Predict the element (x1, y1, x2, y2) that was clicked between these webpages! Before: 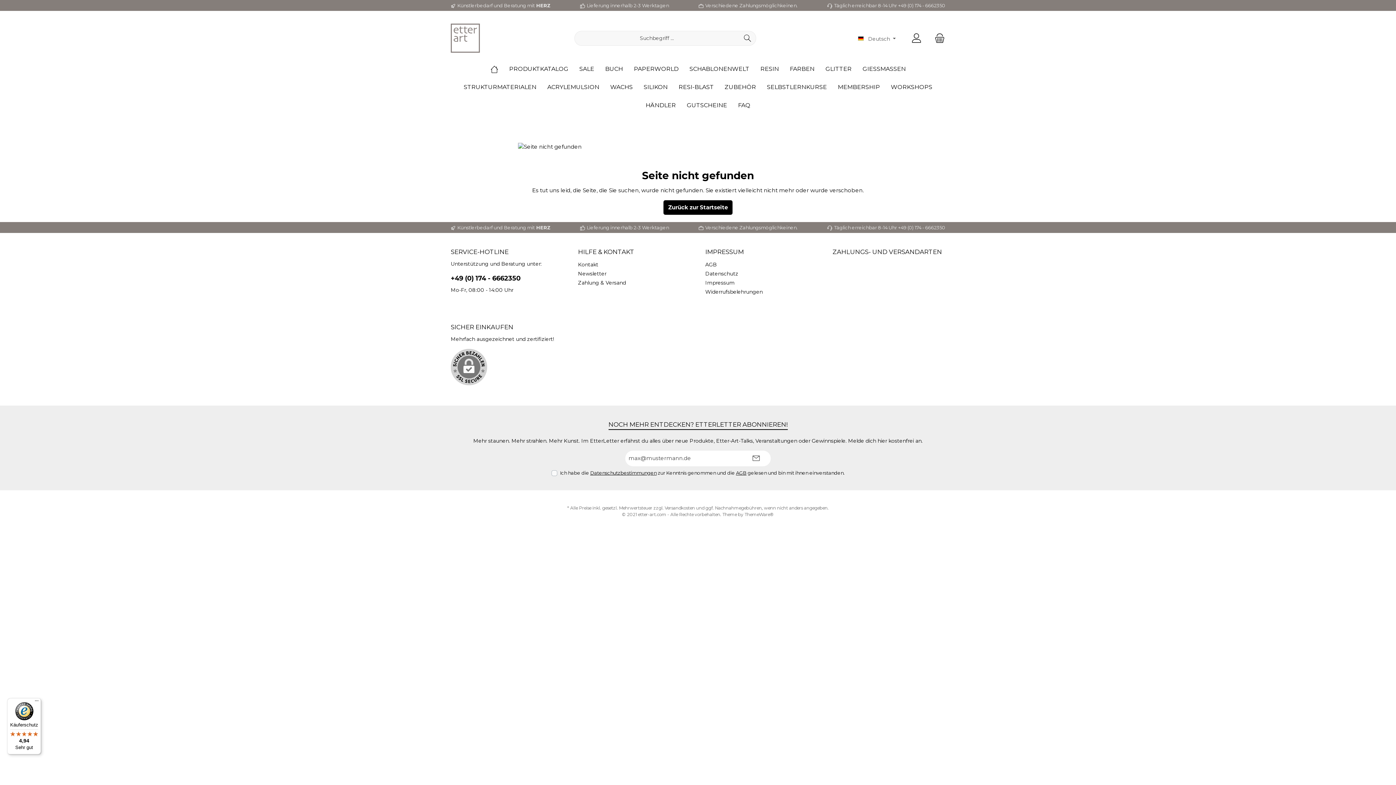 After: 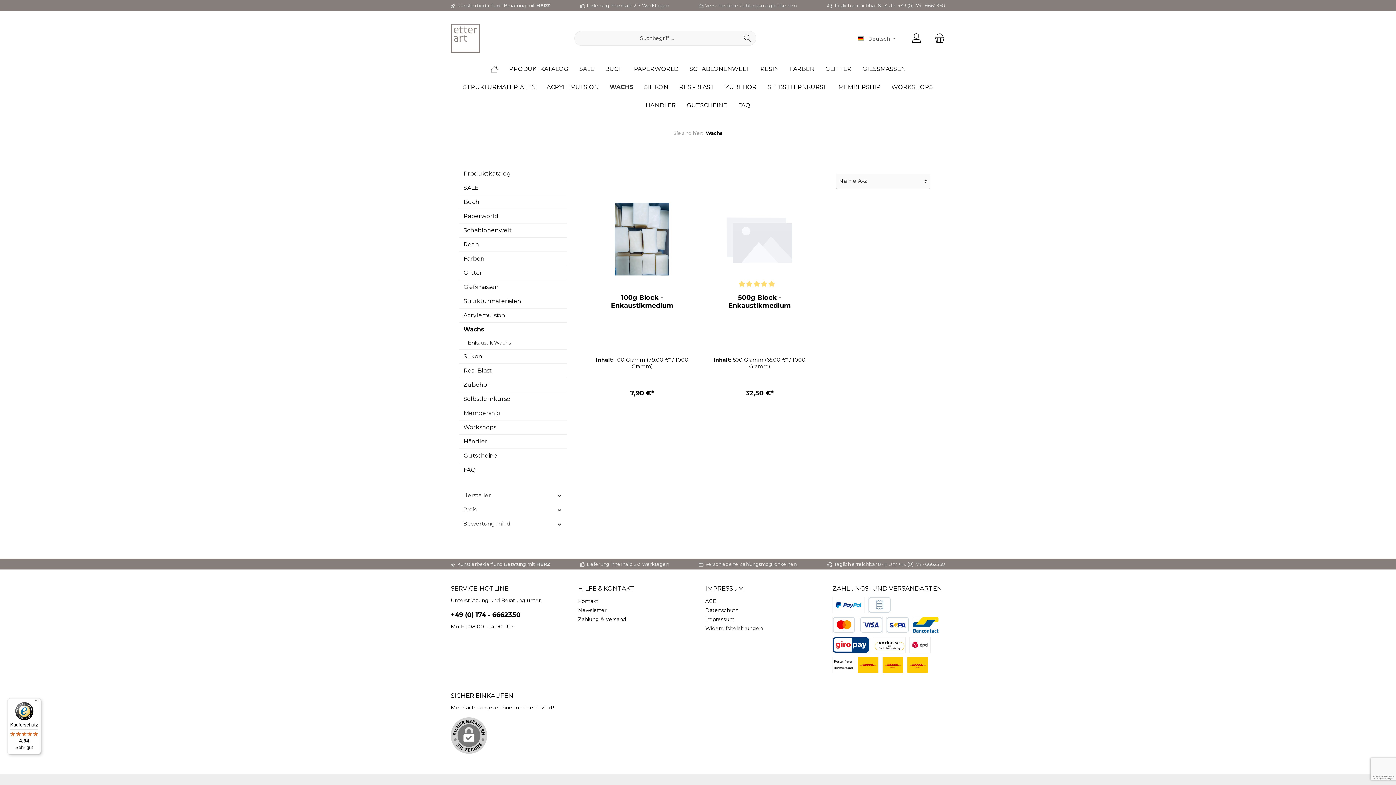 Action: bbox: (604, 78, 638, 96) label: WACHS